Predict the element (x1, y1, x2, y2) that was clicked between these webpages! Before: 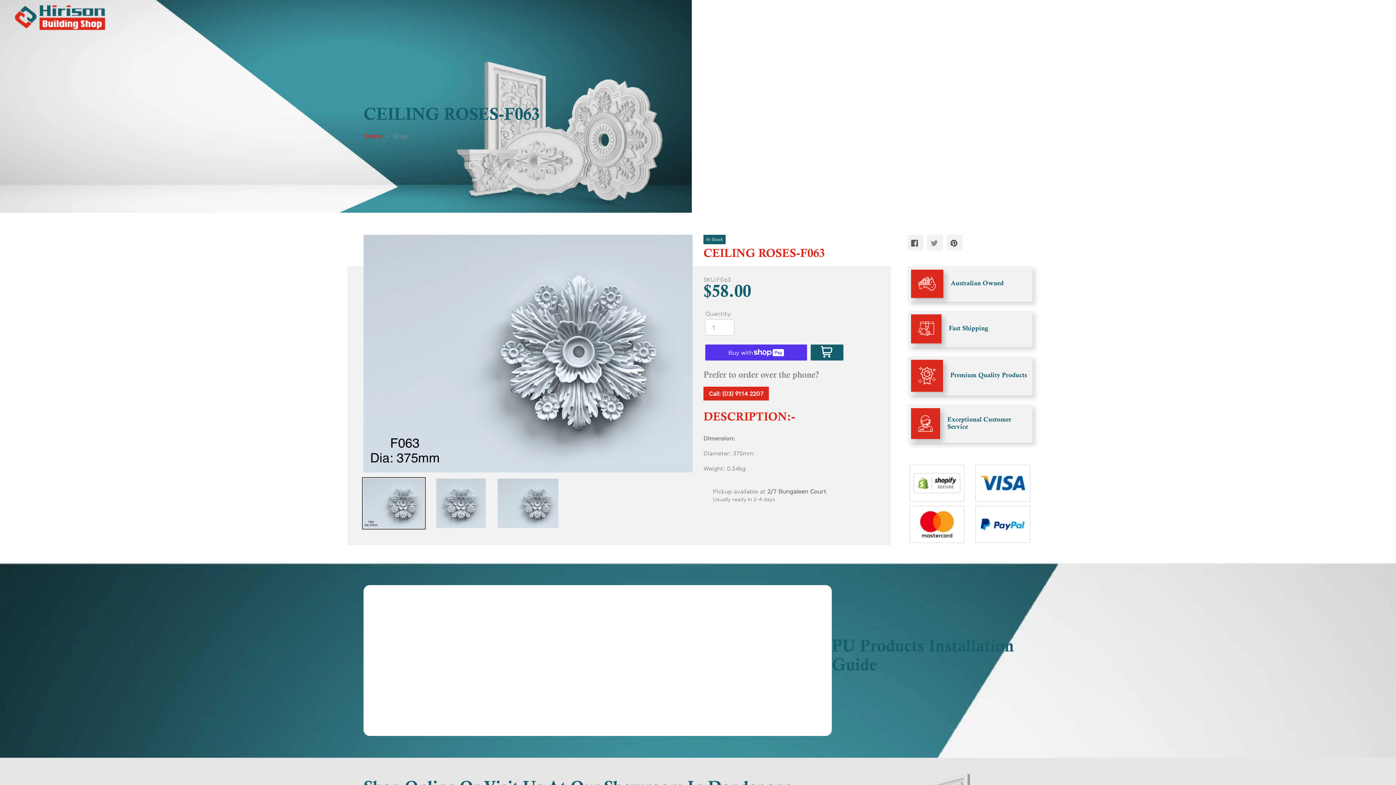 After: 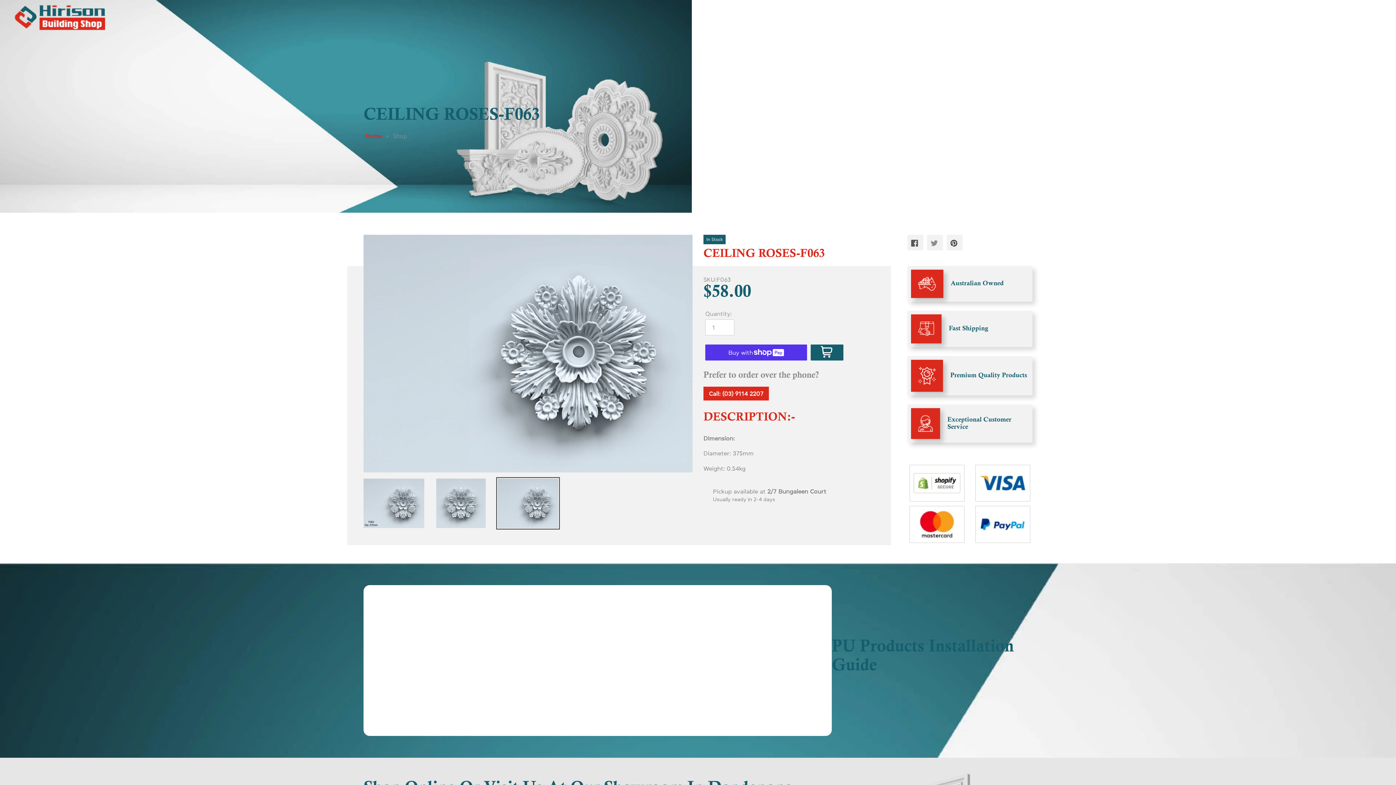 Action: bbox: (496, 477, 559, 529)